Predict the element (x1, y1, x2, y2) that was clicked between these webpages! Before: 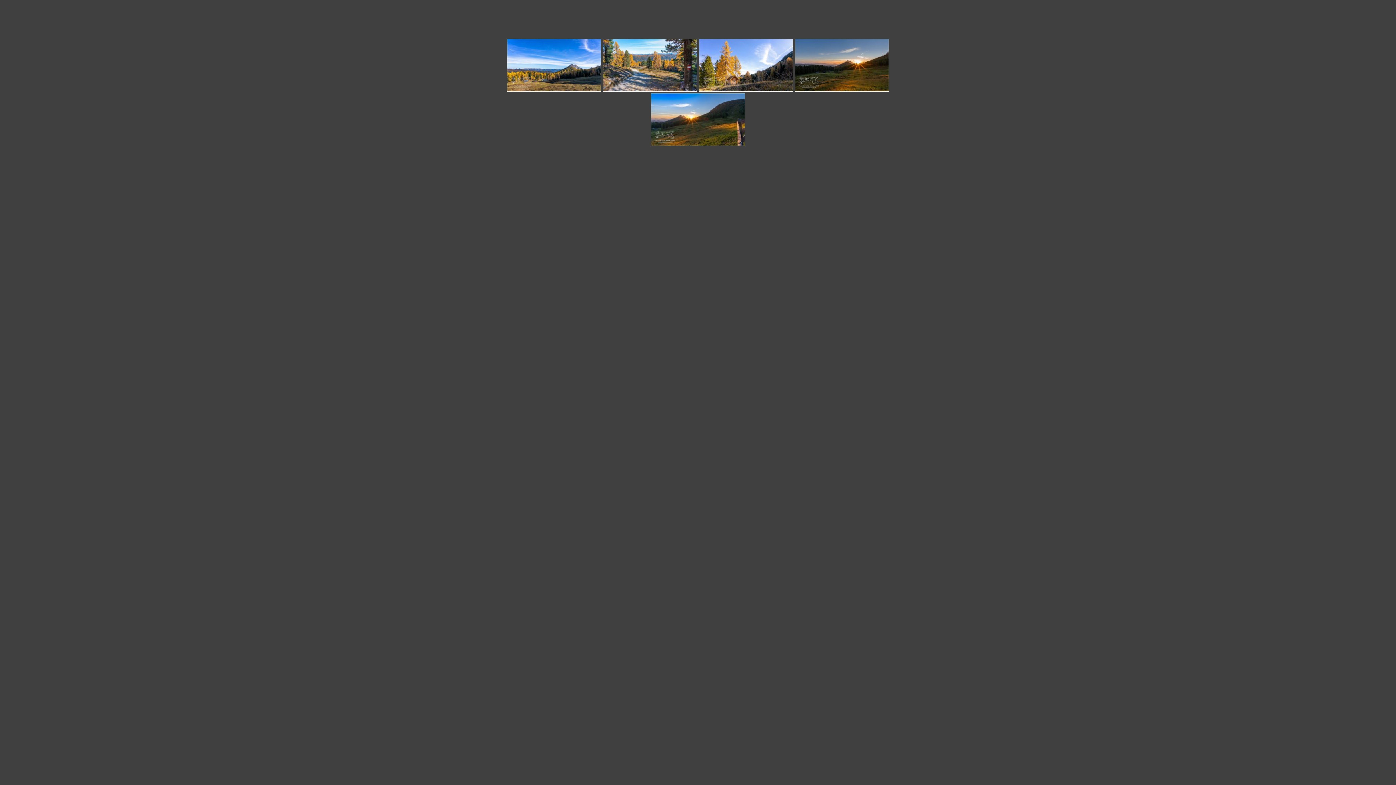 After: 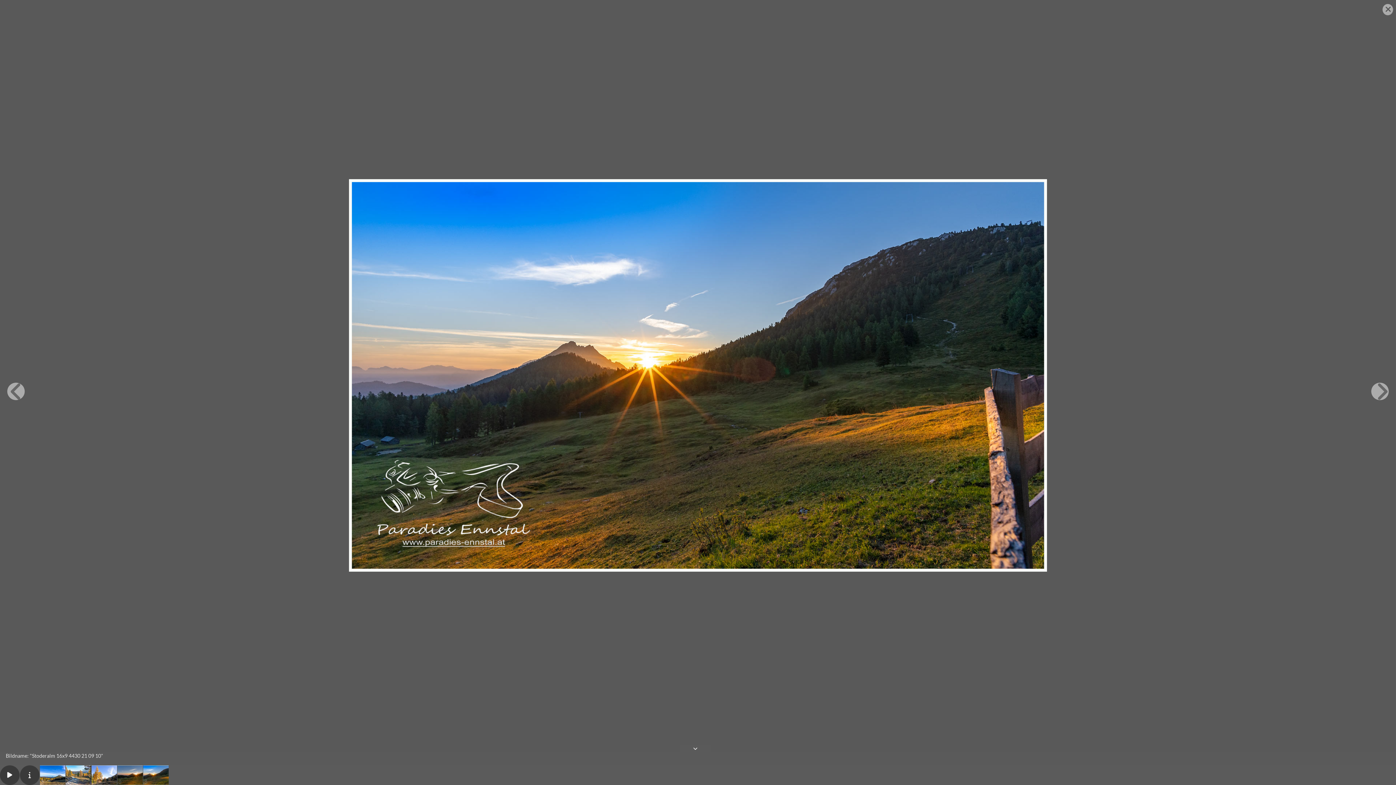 Action: bbox: (650, 93, 745, 146)